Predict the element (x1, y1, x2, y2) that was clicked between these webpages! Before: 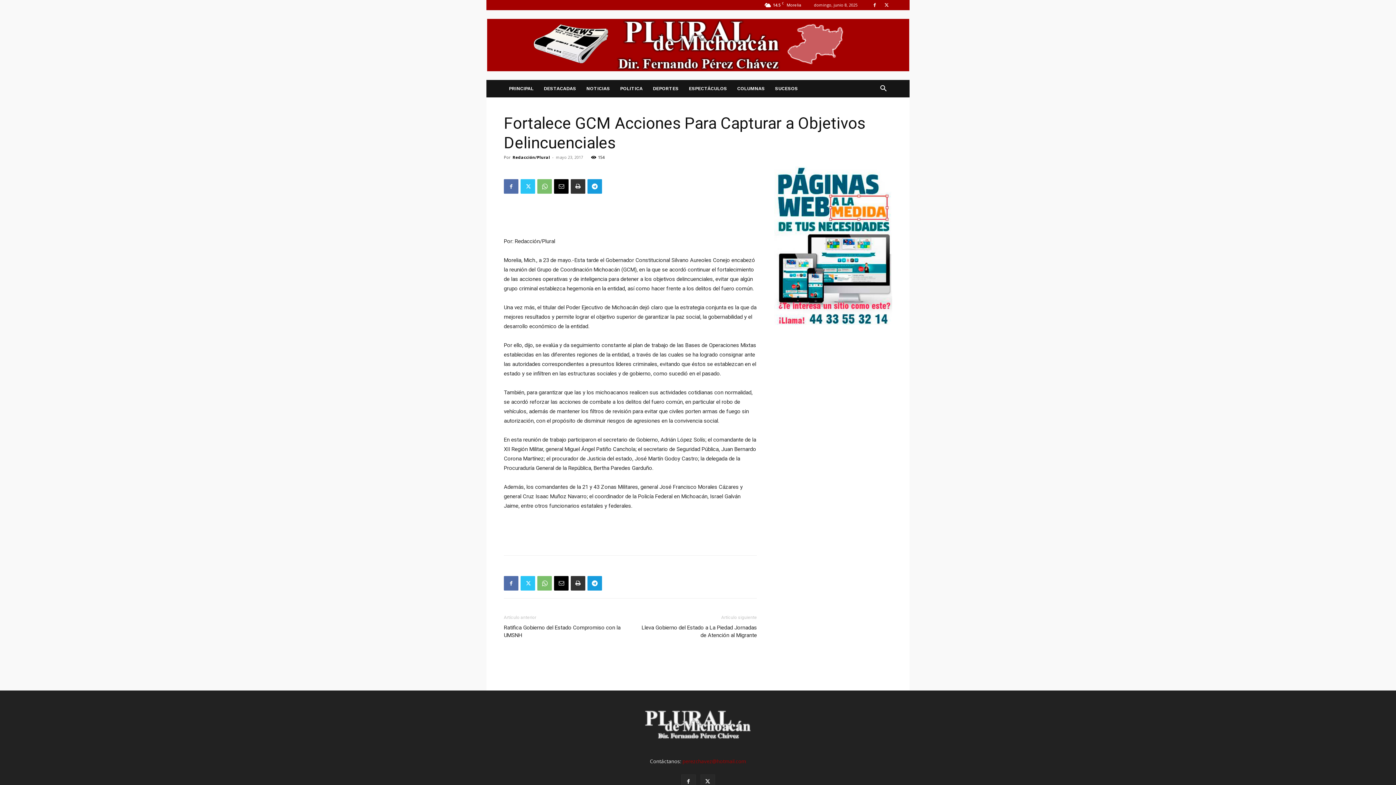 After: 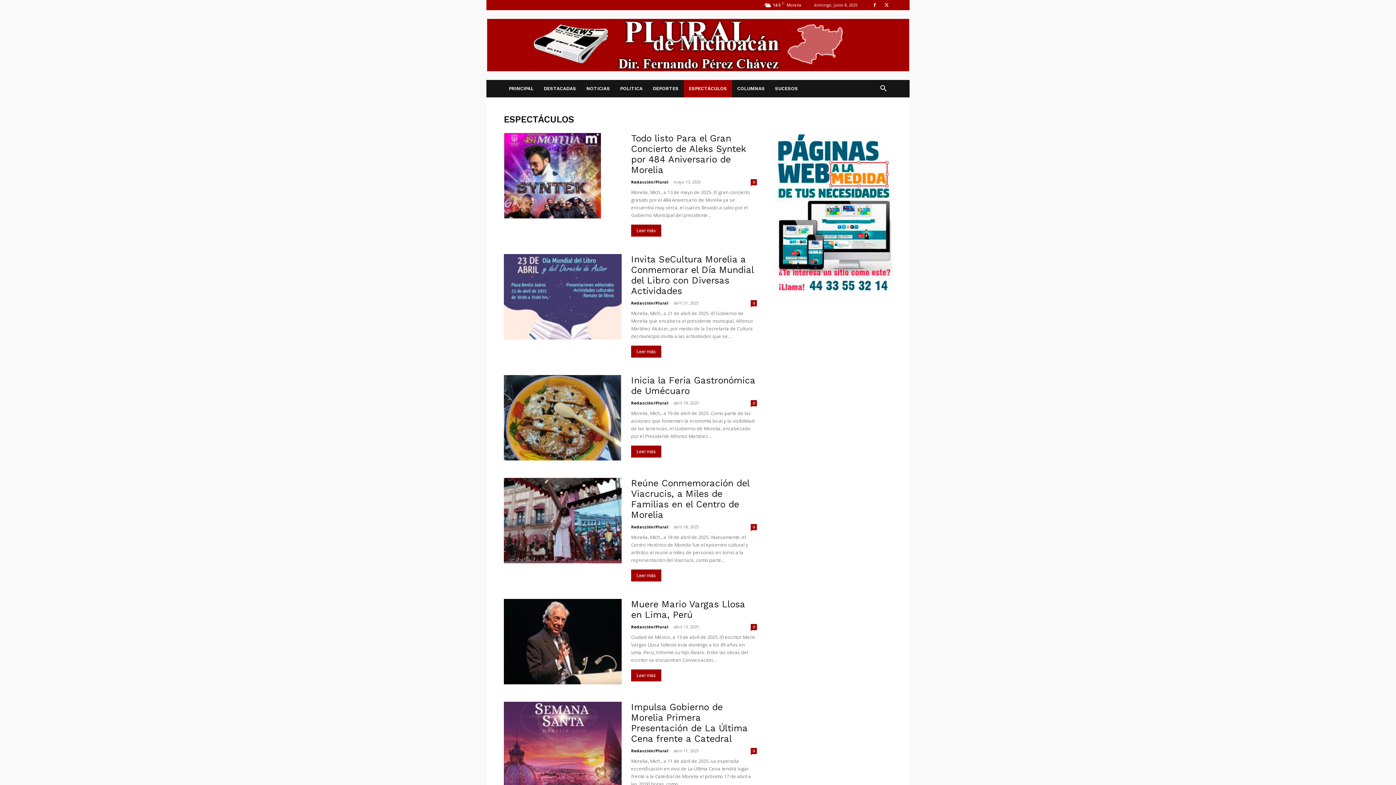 Action: label: ESPECTÁCULOS bbox: (684, 80, 732, 97)